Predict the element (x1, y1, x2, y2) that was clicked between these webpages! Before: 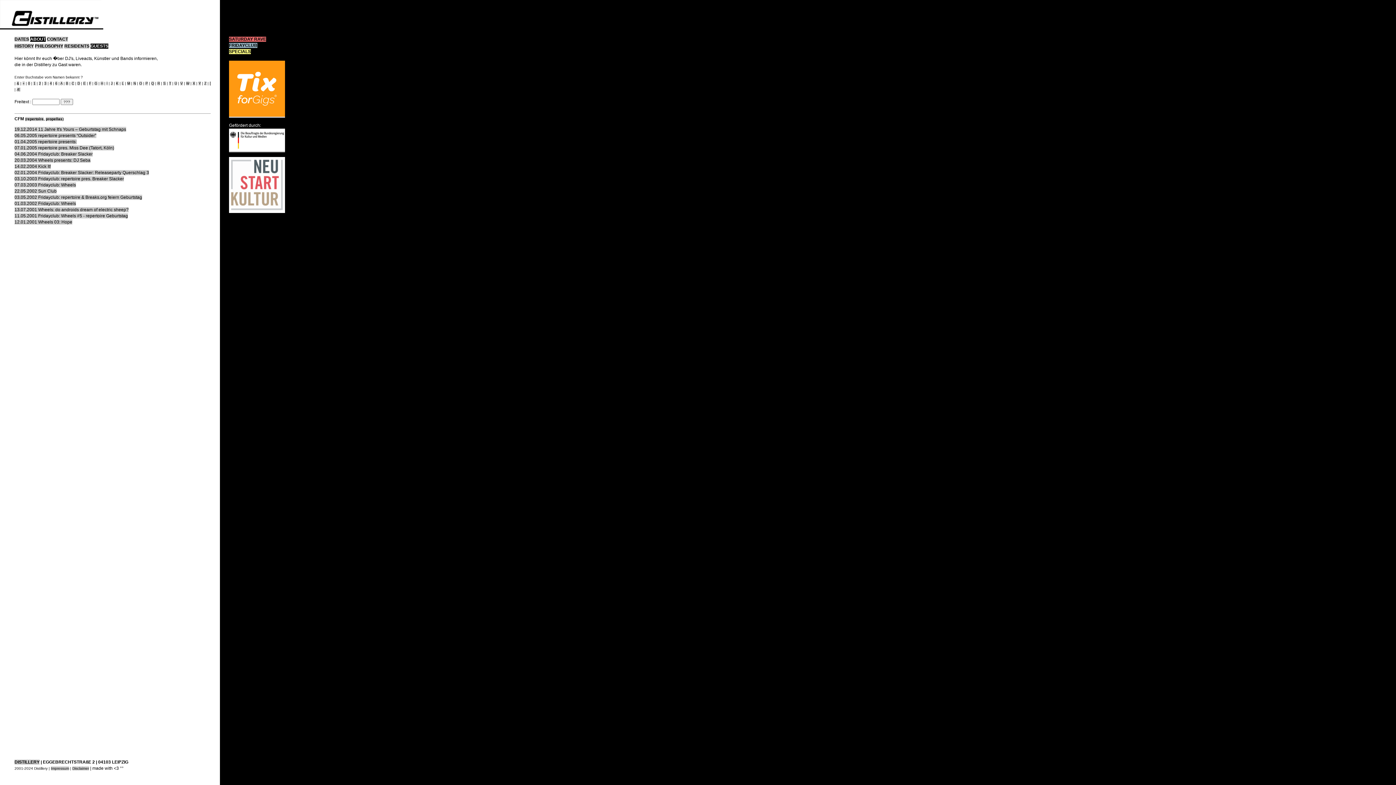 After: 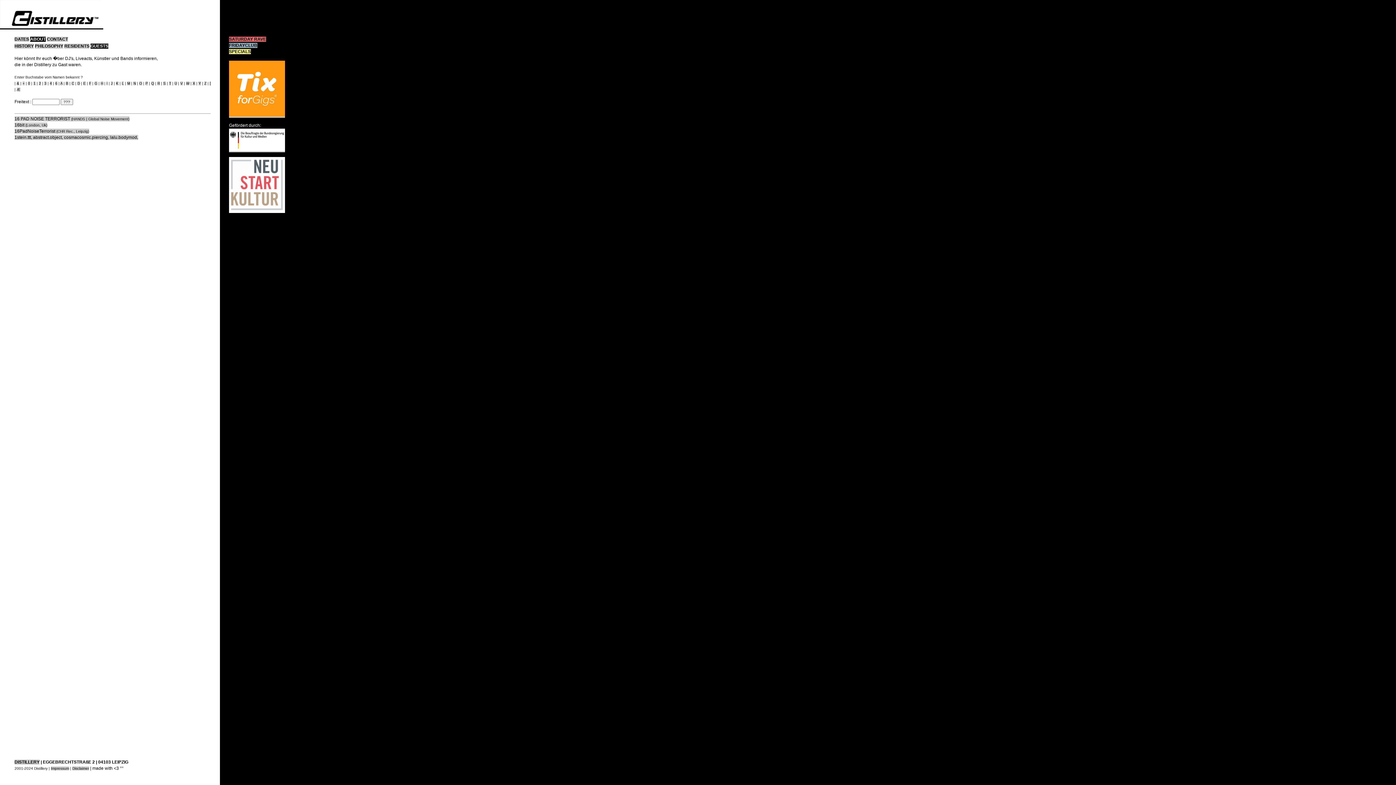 Action: bbox: (33, 81, 35, 85) label: 1